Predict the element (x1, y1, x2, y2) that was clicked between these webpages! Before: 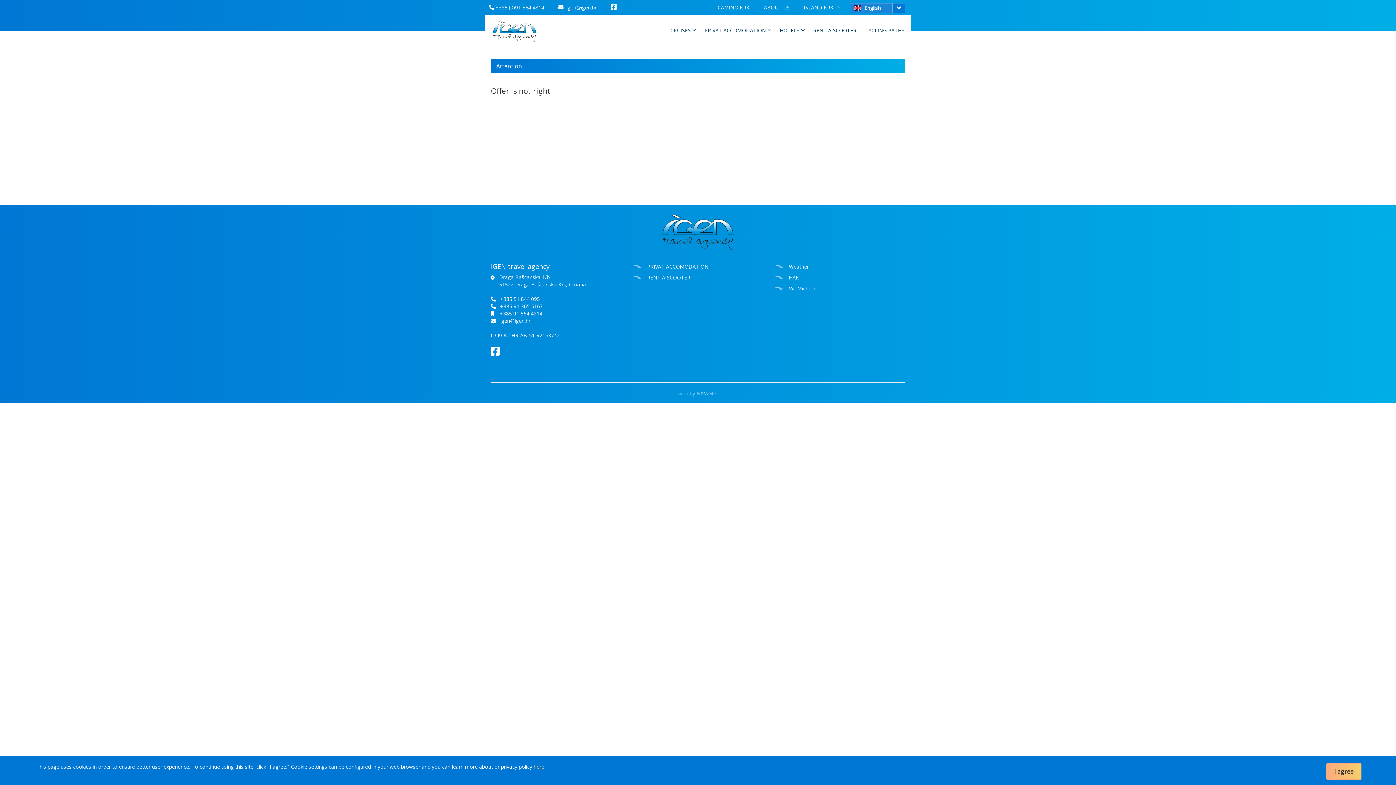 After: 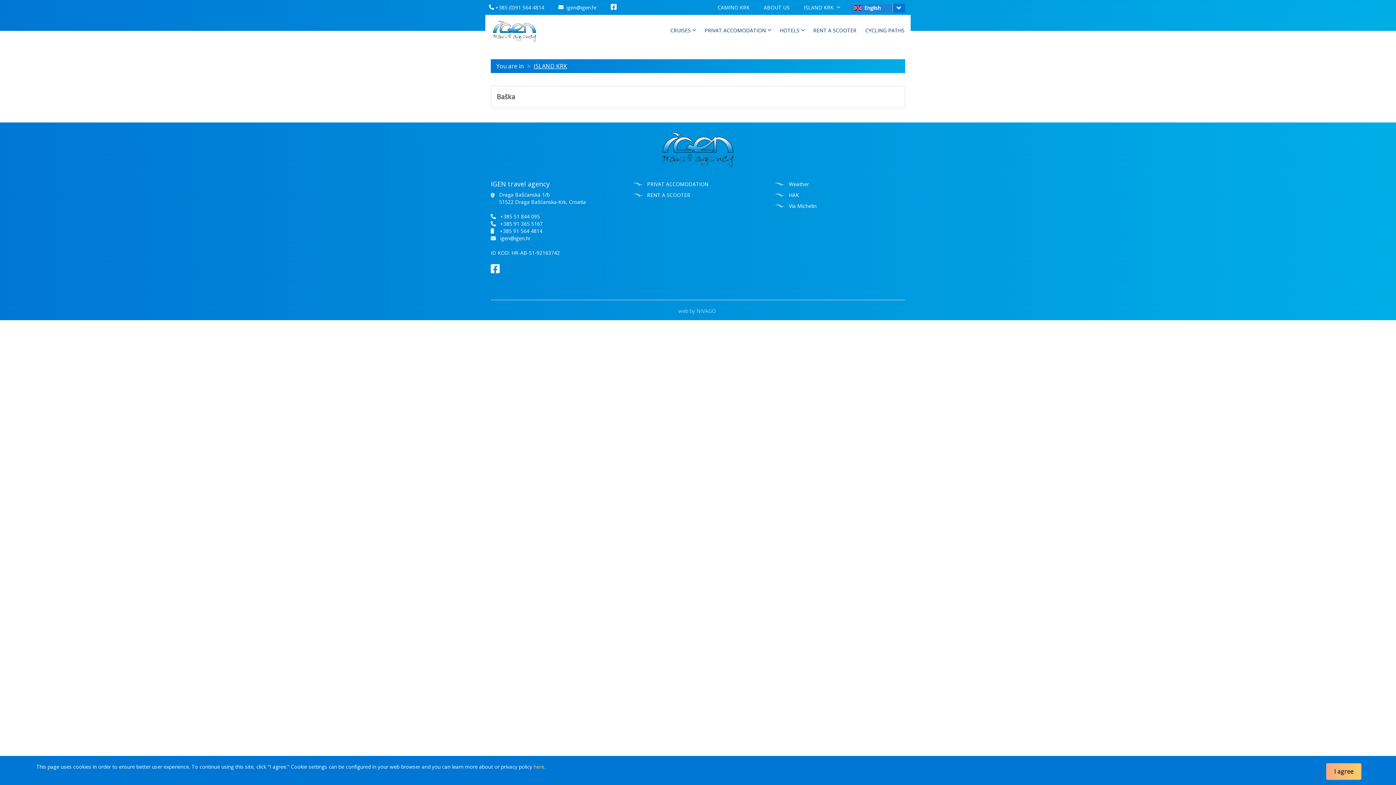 Action: label: ISLAND KRK  bbox: (800, 0, 844, 14)